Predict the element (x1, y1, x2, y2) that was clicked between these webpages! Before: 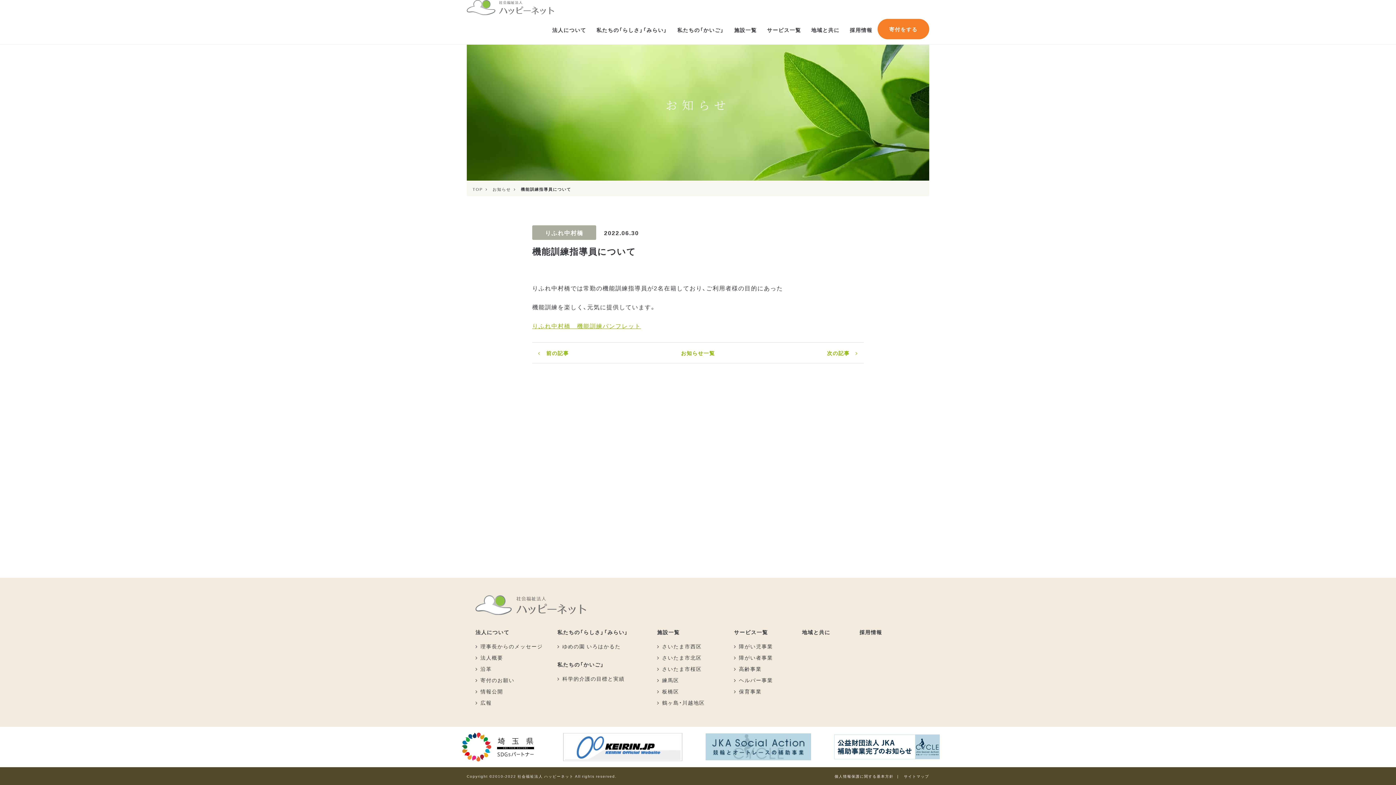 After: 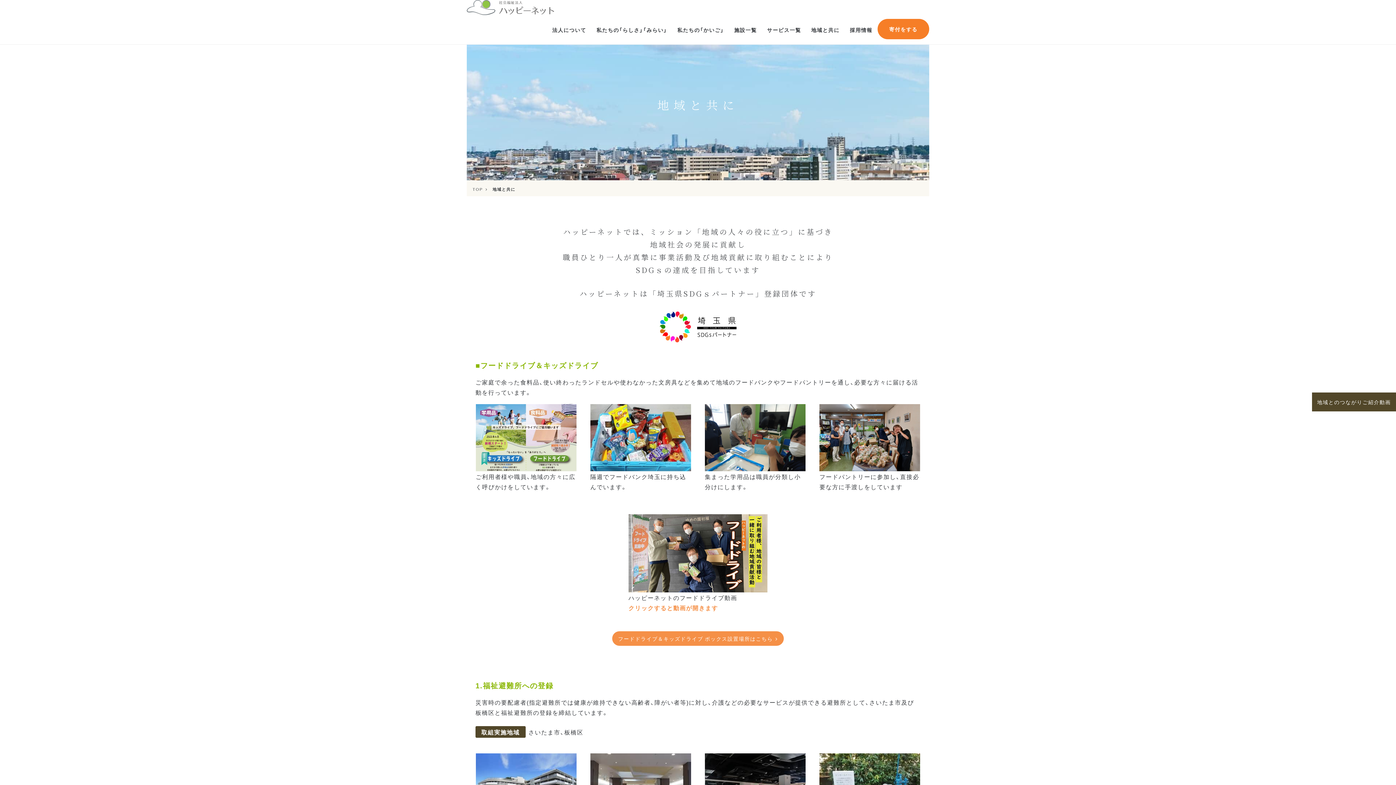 Action: label: 地域と共に bbox: (802, 628, 830, 635)